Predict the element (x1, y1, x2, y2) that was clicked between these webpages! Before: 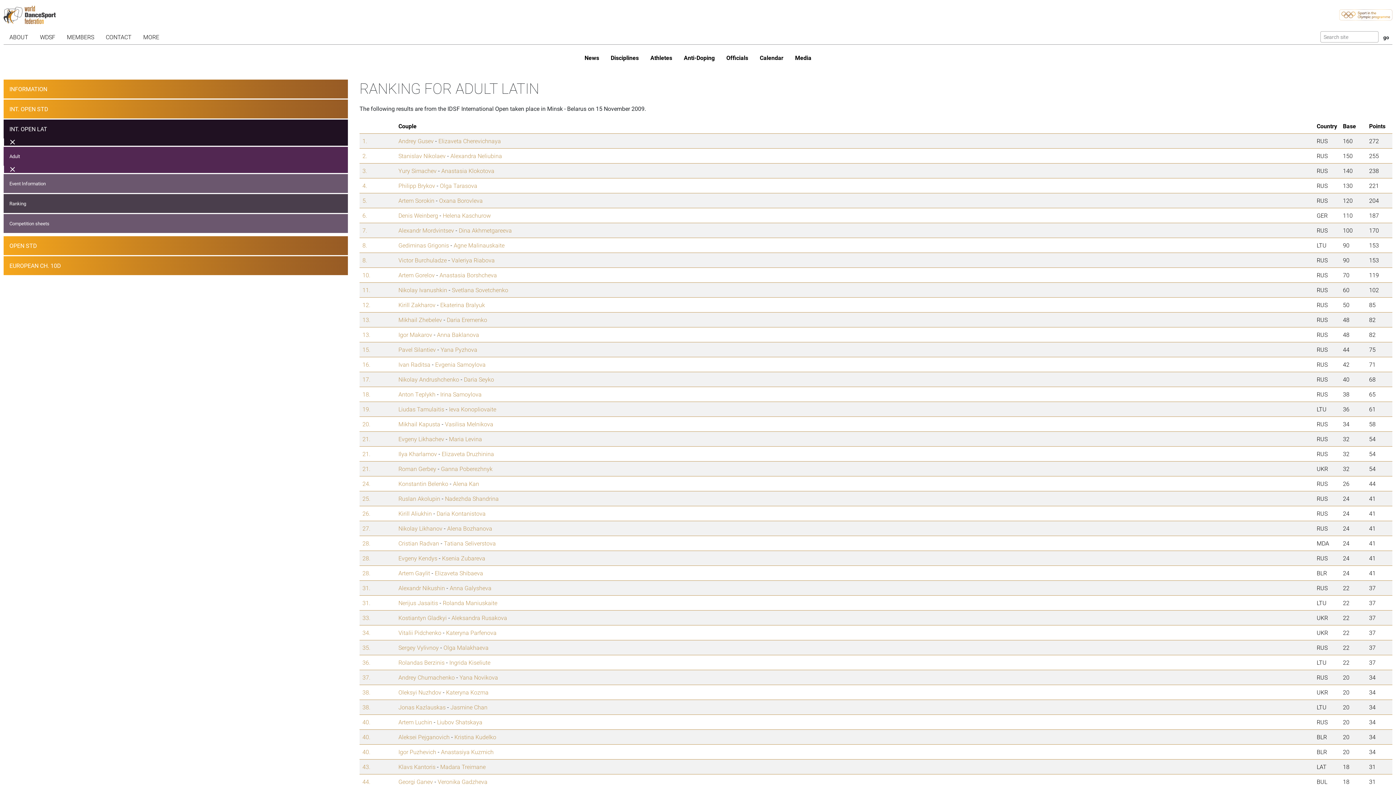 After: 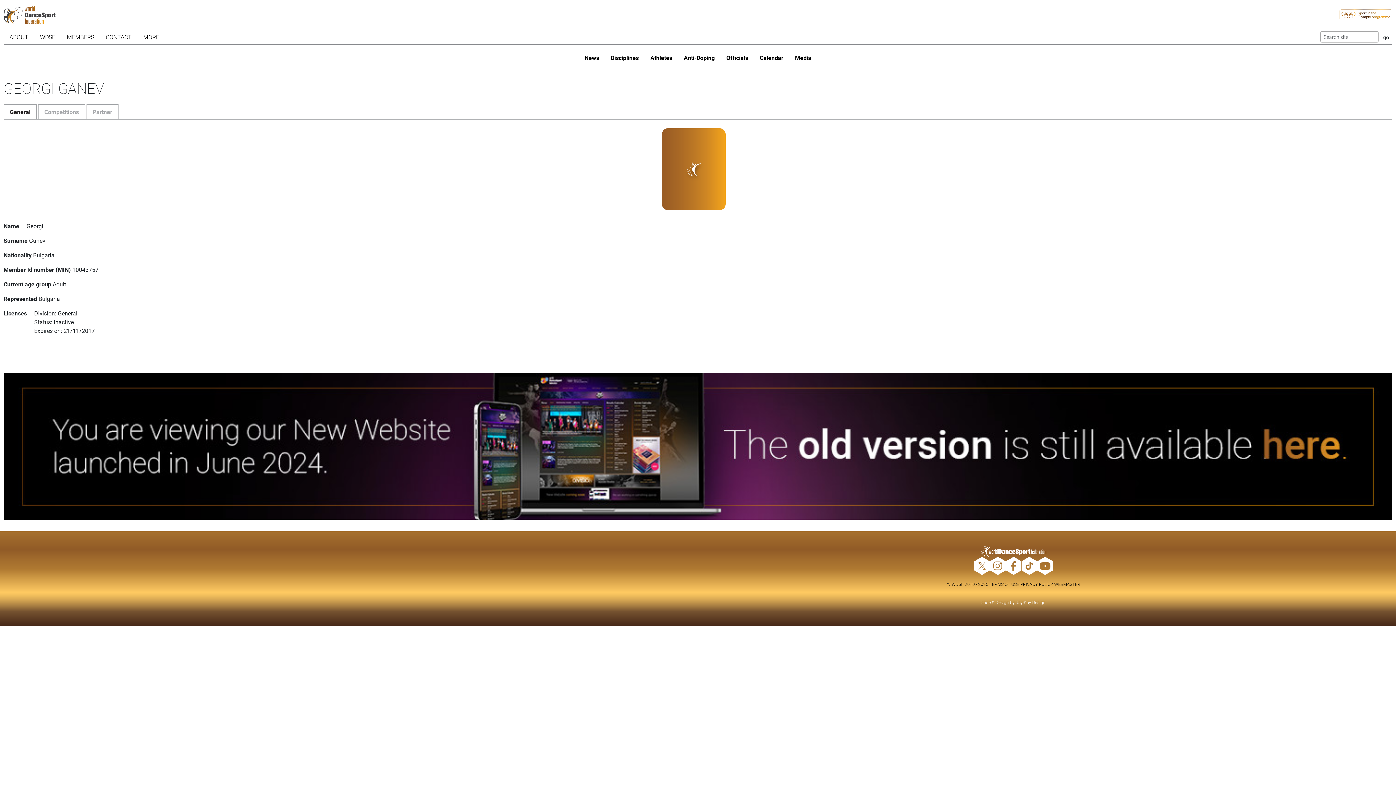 Action: bbox: (398, 778, 433, 785) label: Georgi Ganev